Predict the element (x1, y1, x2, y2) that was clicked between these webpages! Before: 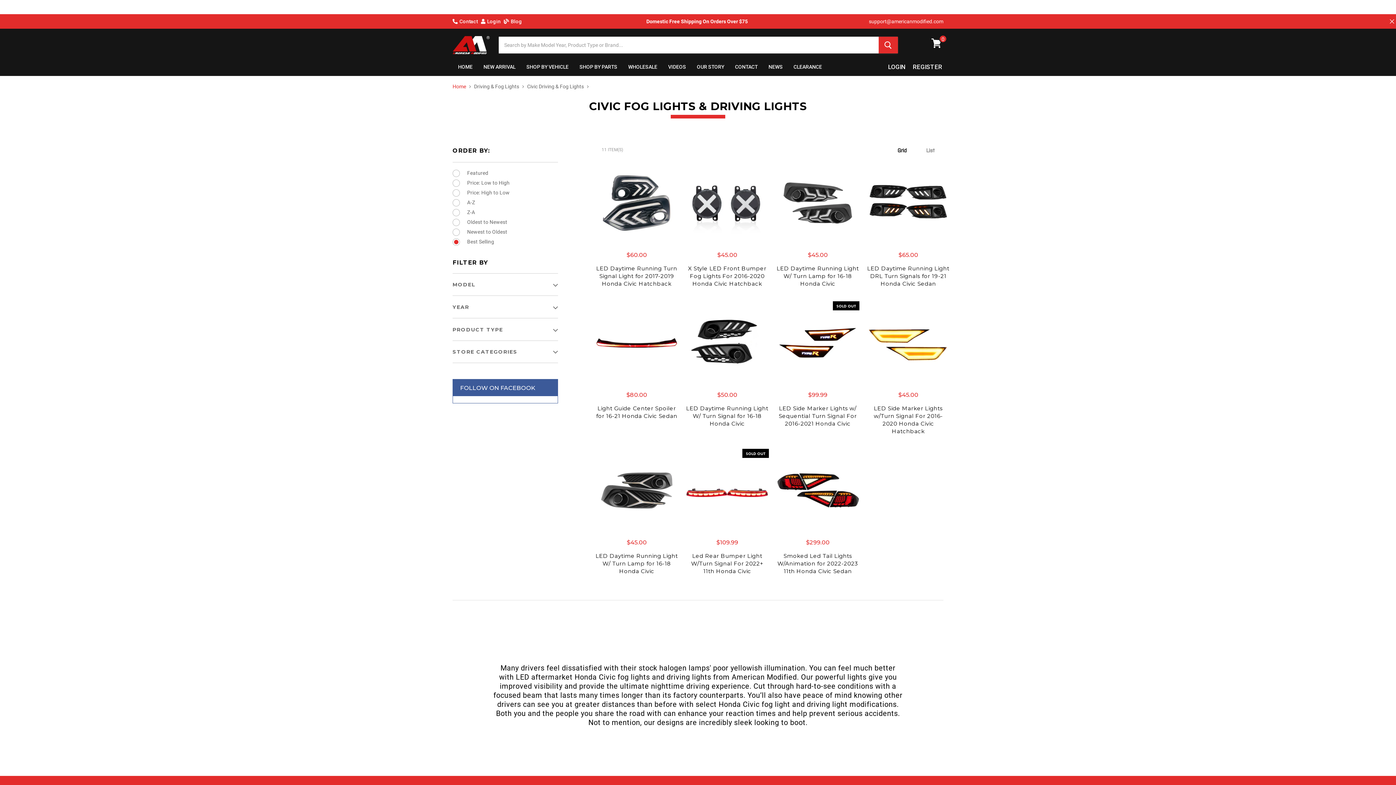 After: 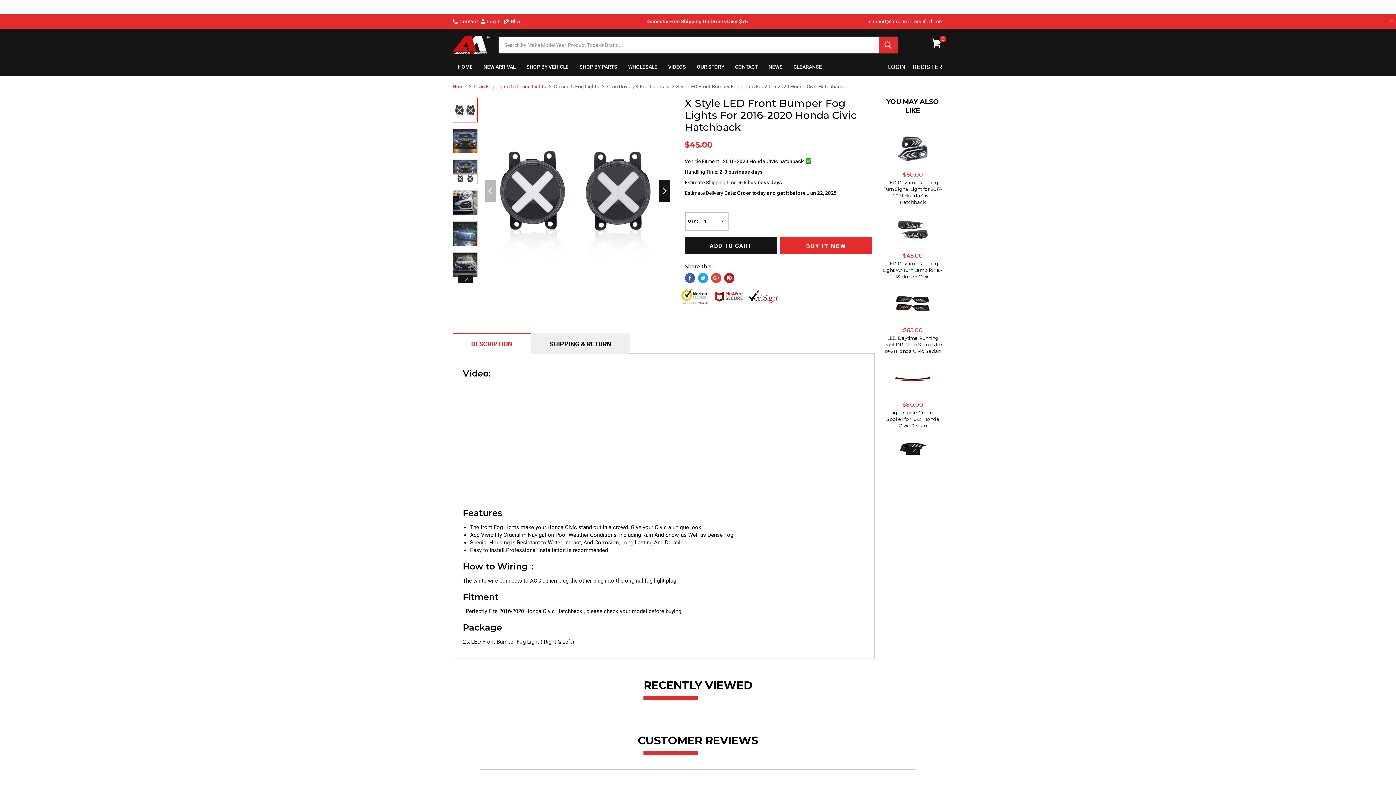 Action: bbox: (685, 161, 769, 244)